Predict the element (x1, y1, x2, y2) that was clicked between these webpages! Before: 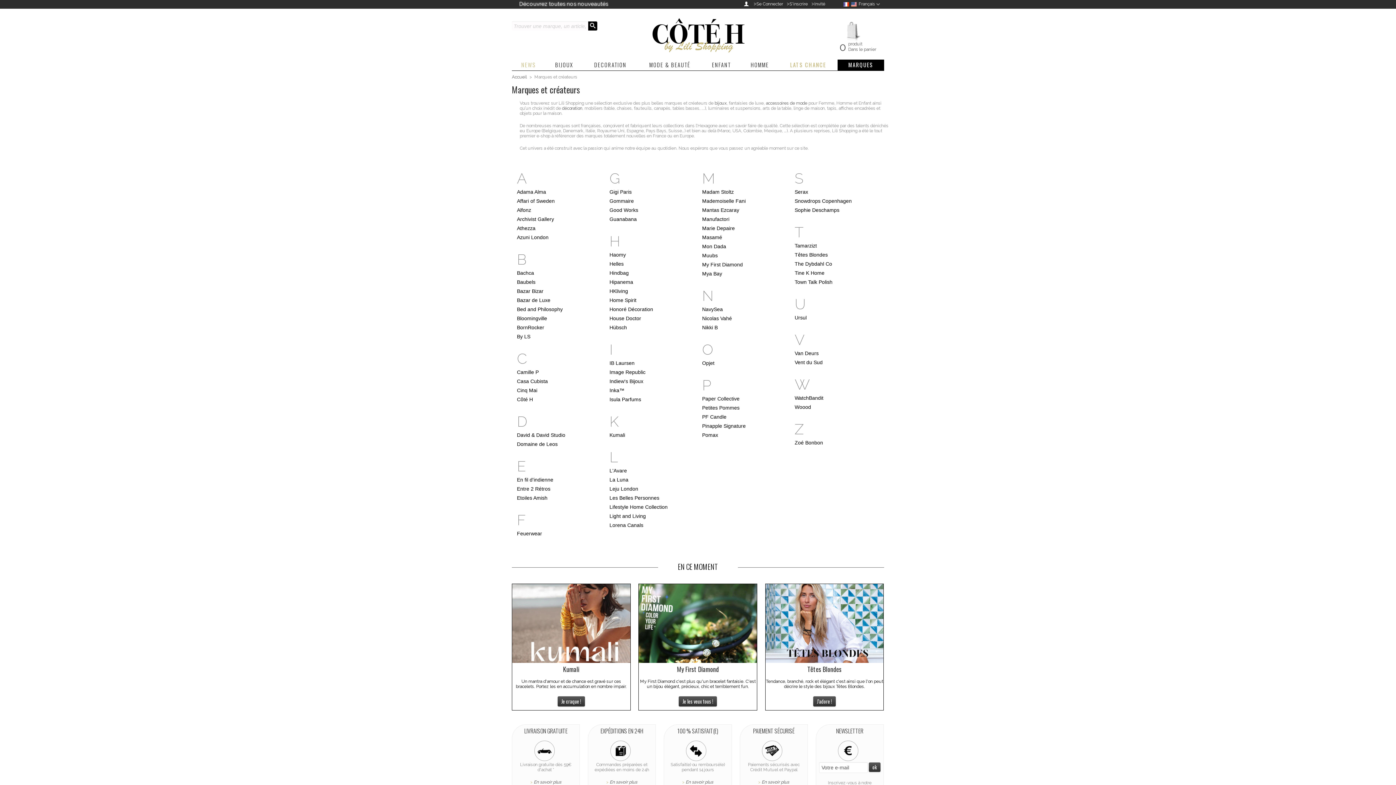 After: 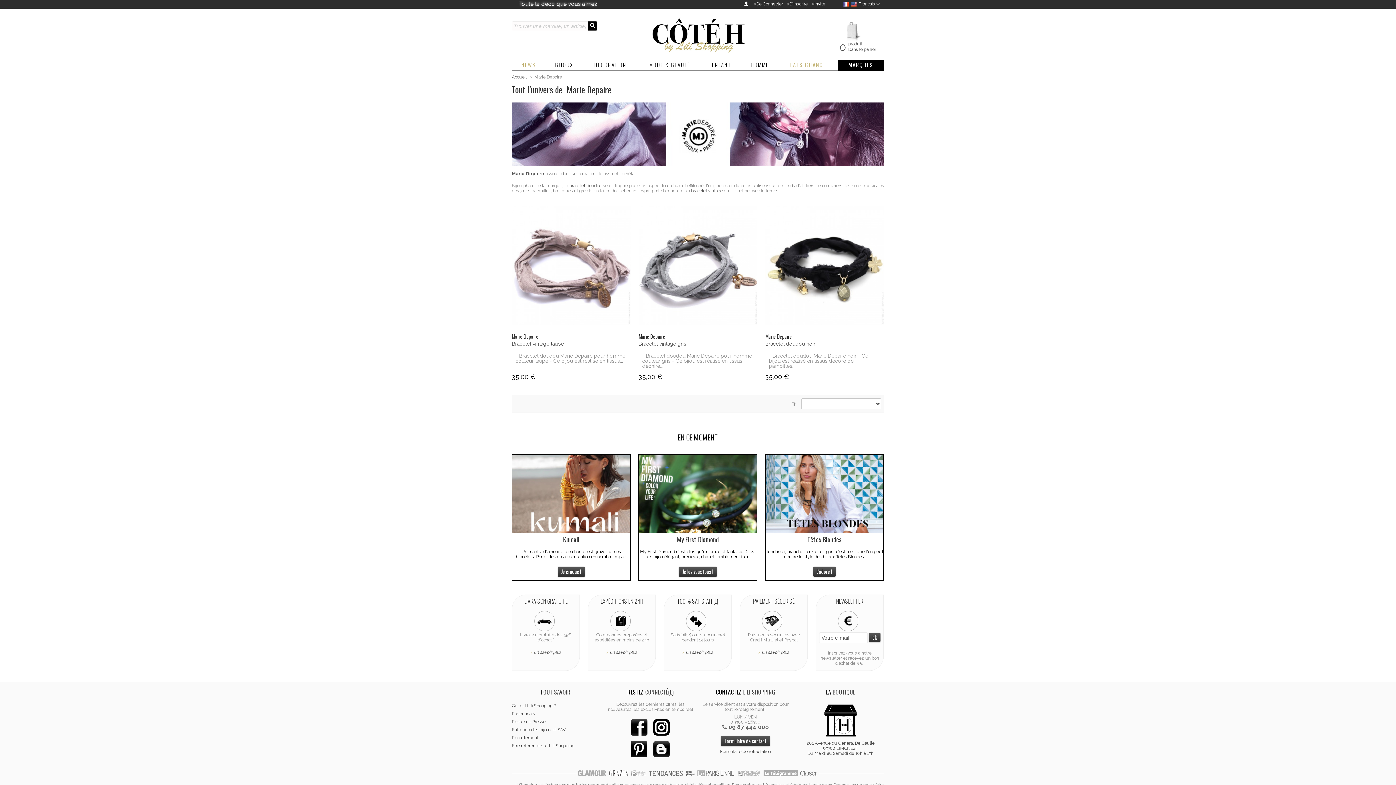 Action: label: Marie Depaire bbox: (702, 225, 784, 234)